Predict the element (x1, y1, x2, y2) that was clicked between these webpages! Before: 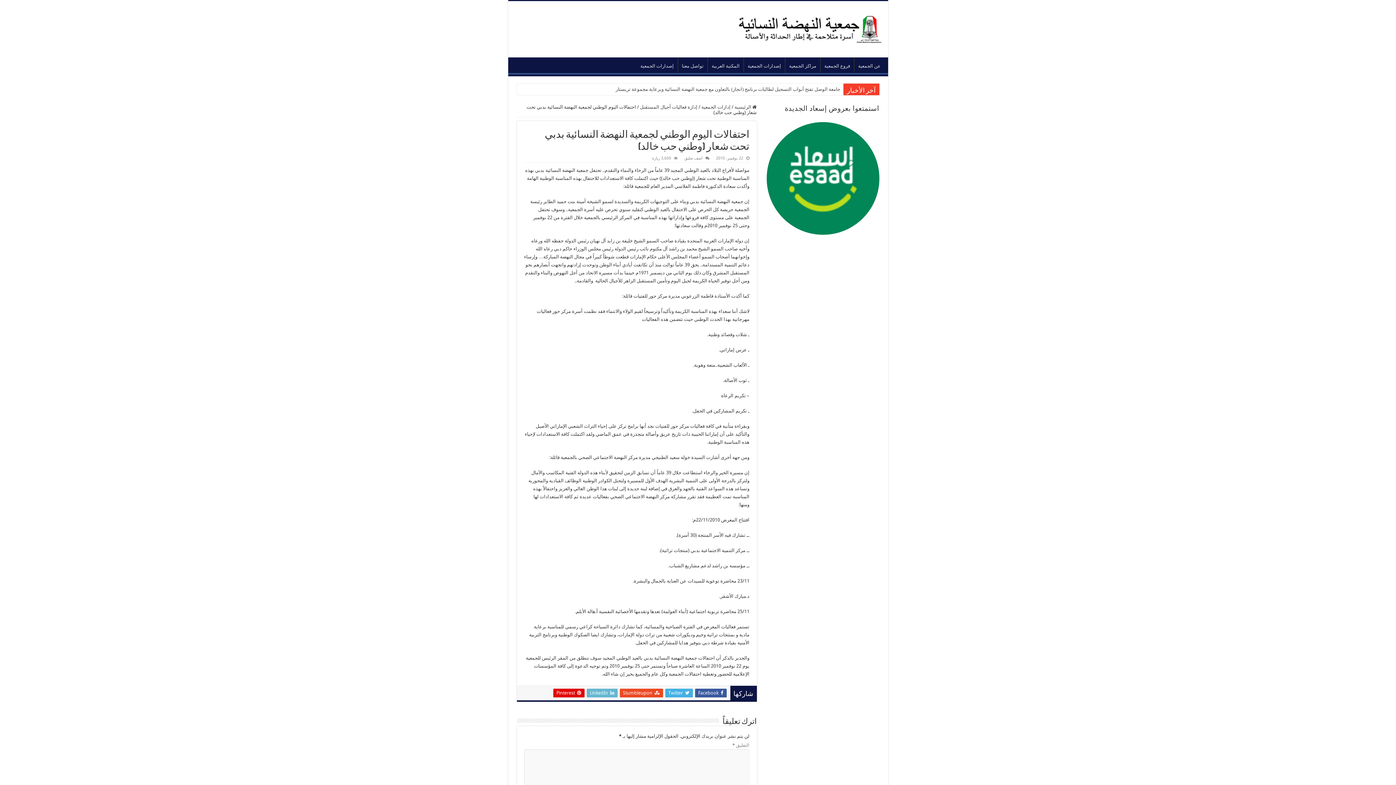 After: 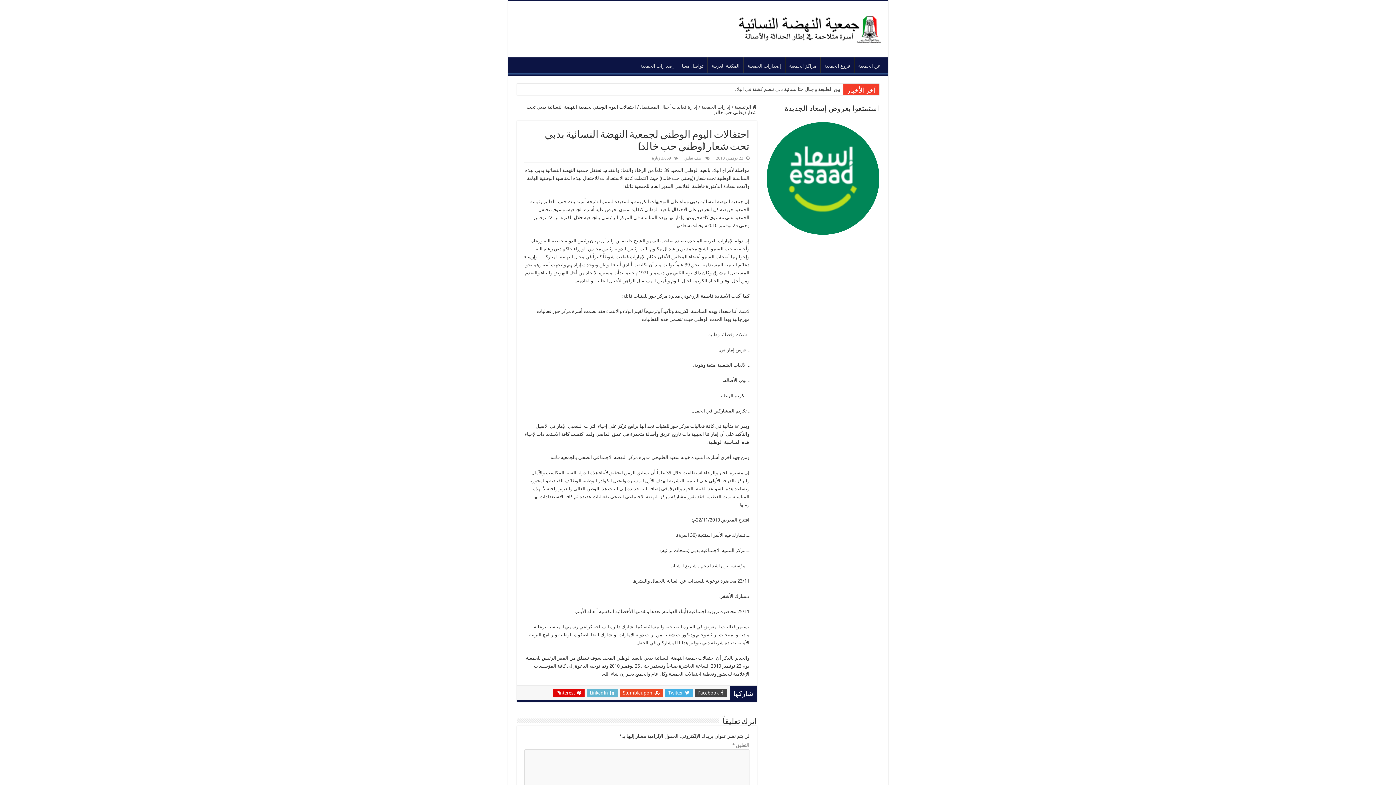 Action: bbox: (695, 689, 726, 697) label:  Facebook